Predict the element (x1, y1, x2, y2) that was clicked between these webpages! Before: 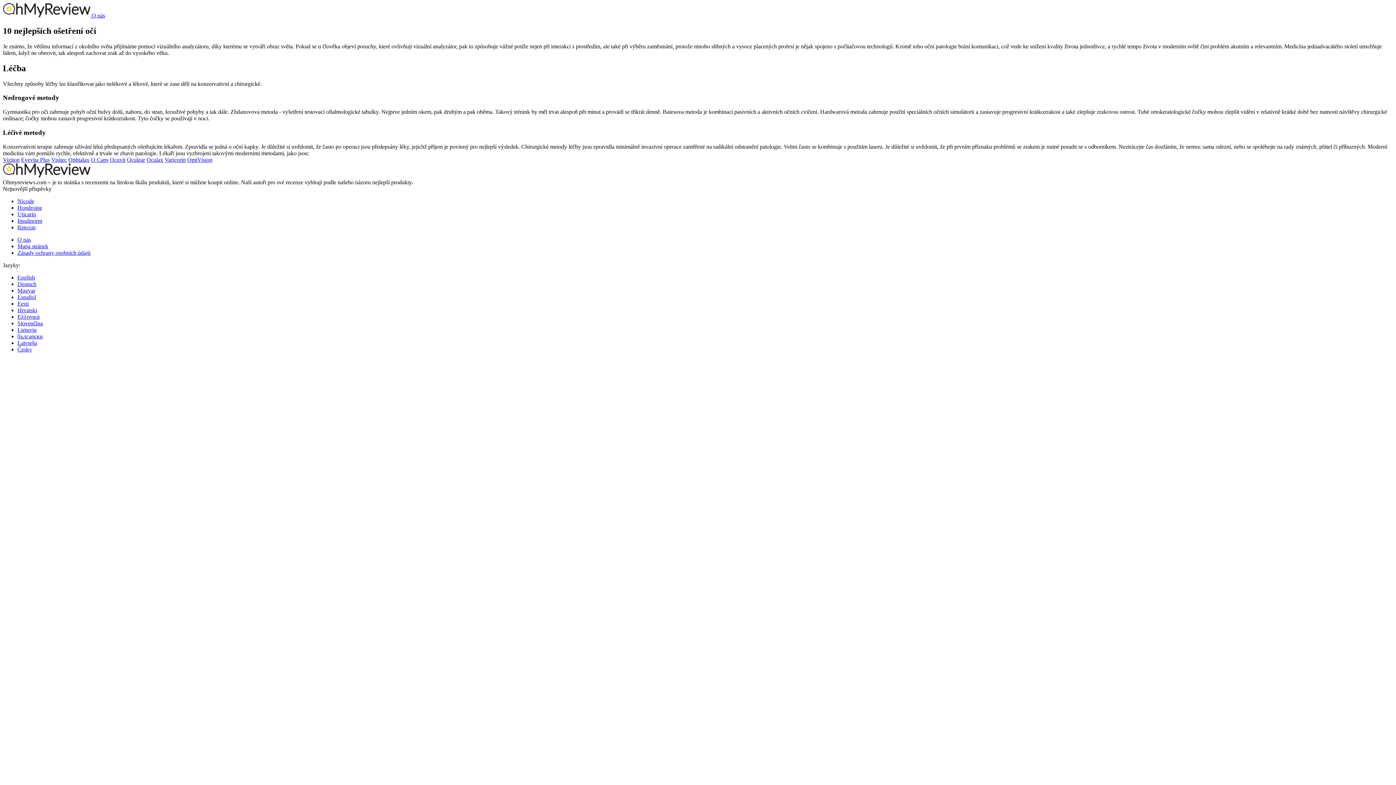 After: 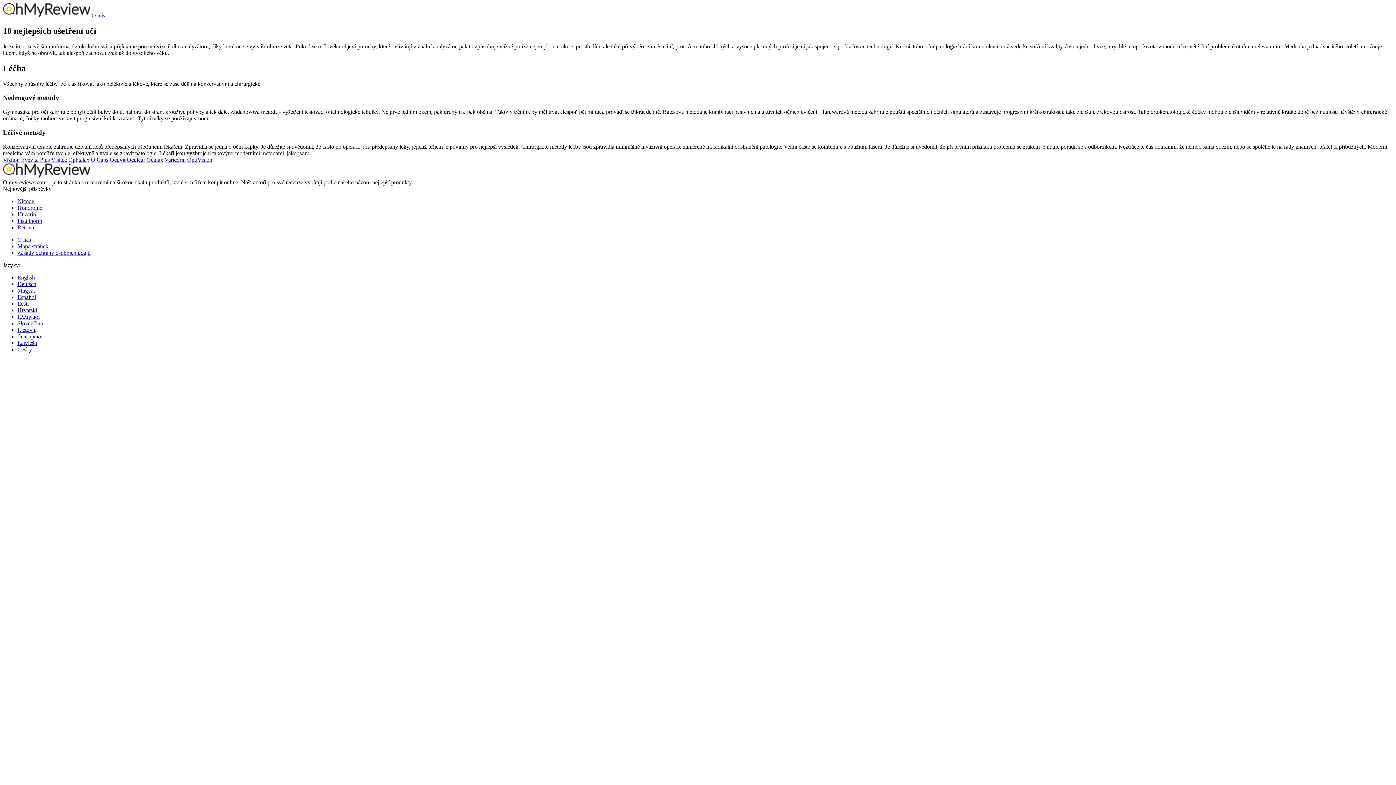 Action: label: English bbox: (17, 274, 34, 280)